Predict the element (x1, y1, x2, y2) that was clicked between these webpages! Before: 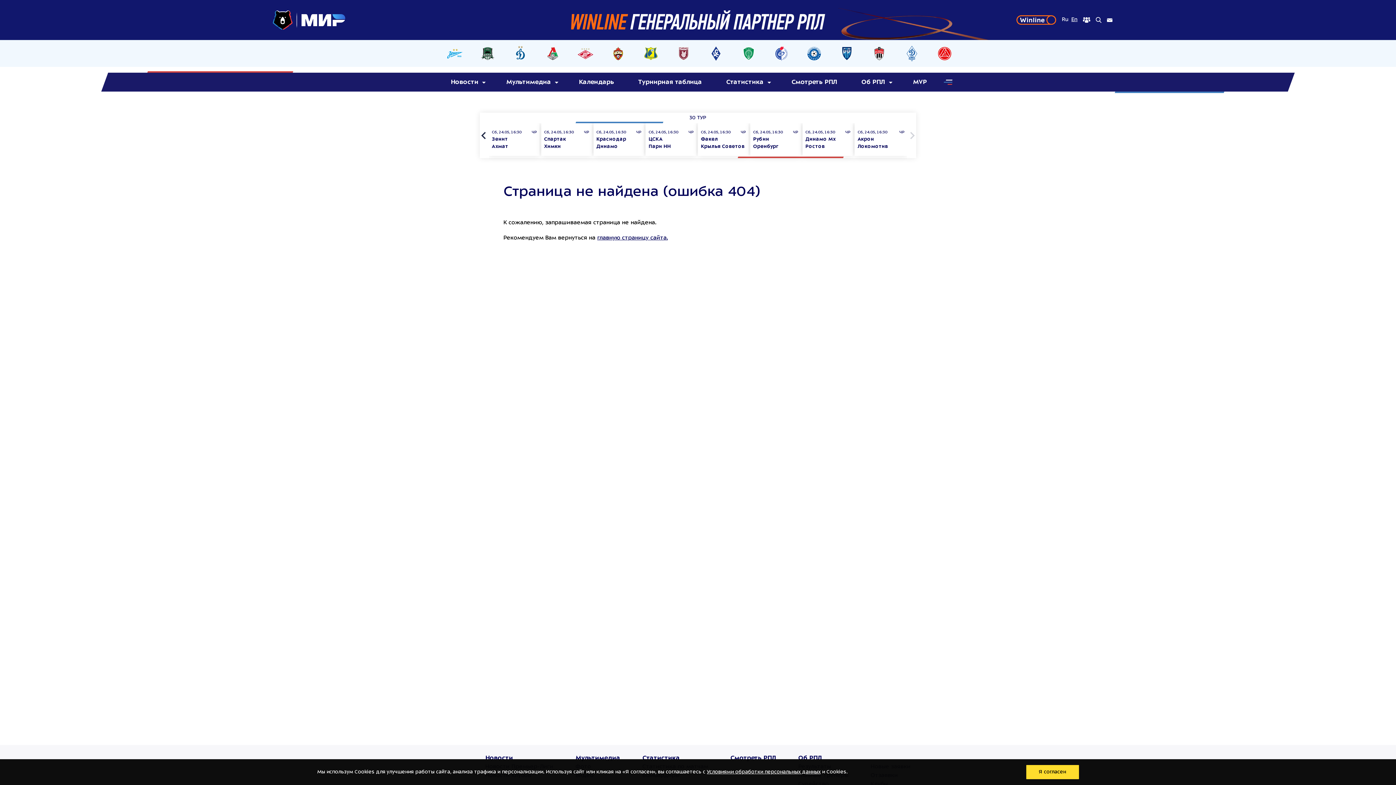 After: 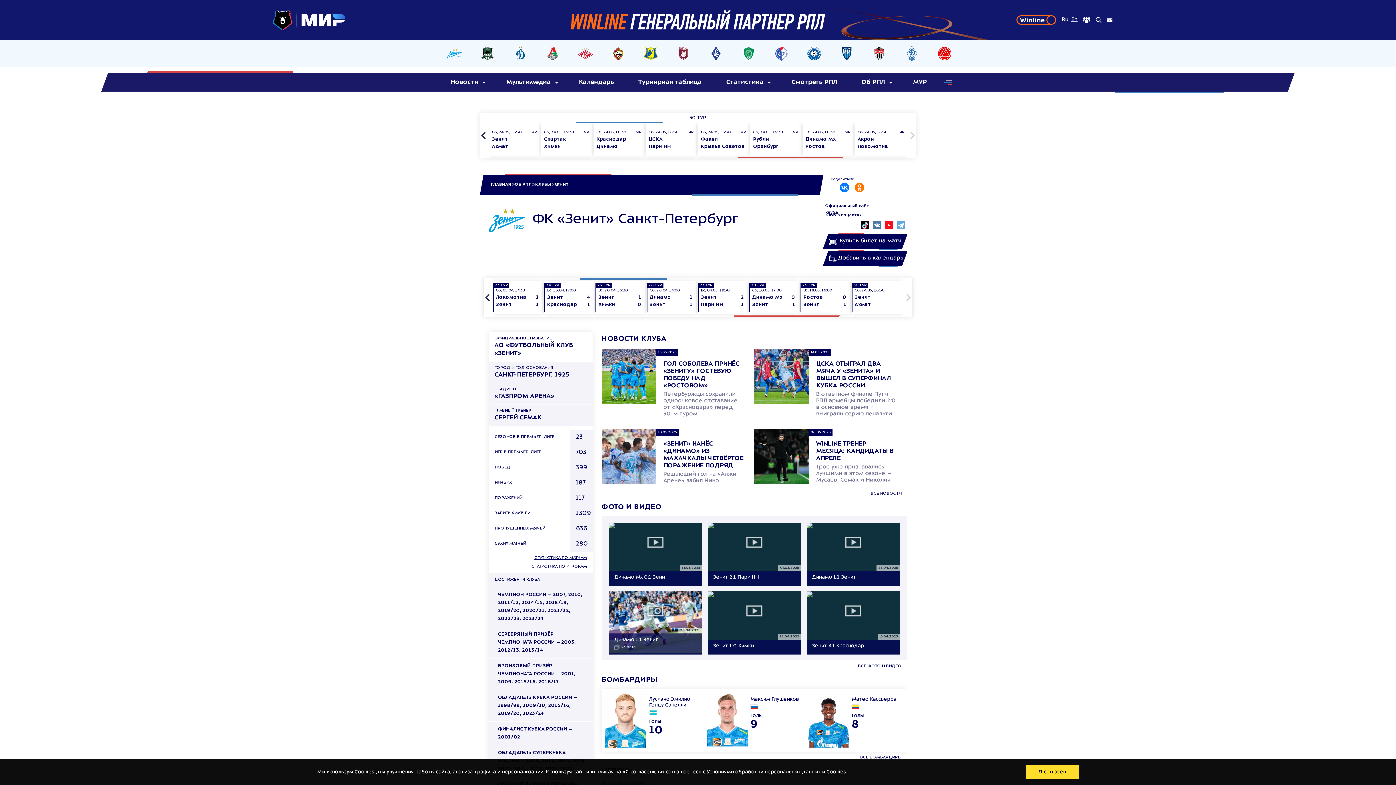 Action: bbox: (443, 45, 466, 61)